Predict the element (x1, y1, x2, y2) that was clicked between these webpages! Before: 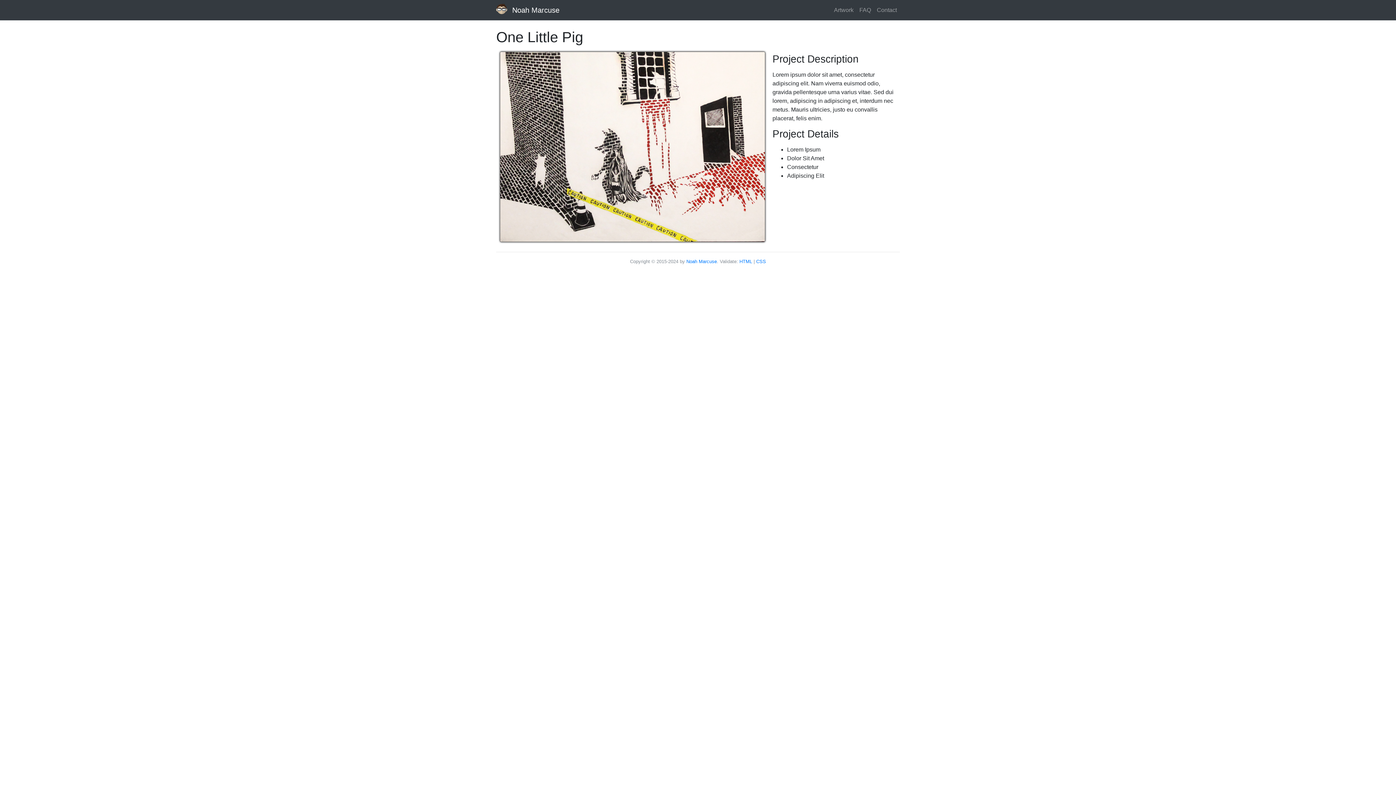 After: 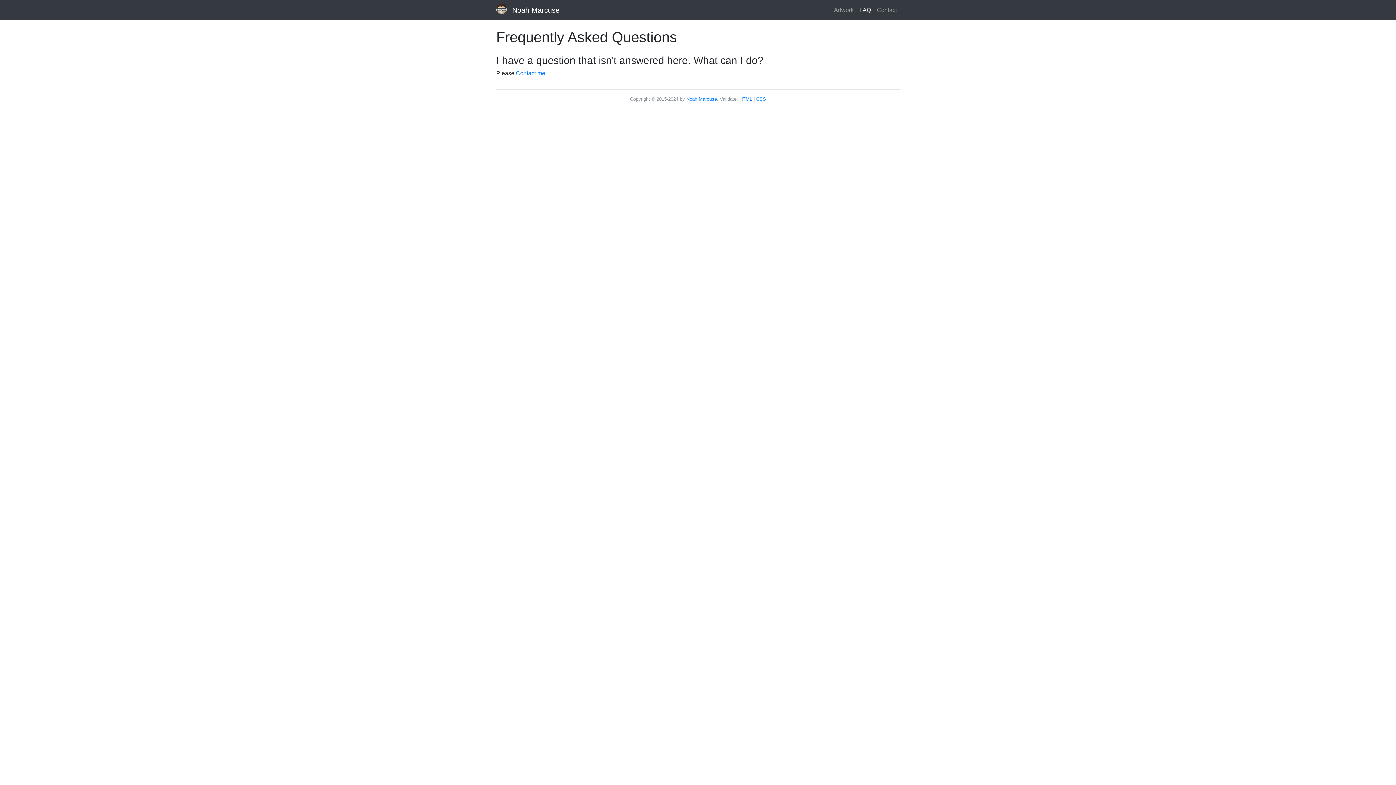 Action: label: FAQ bbox: (856, 2, 874, 17)